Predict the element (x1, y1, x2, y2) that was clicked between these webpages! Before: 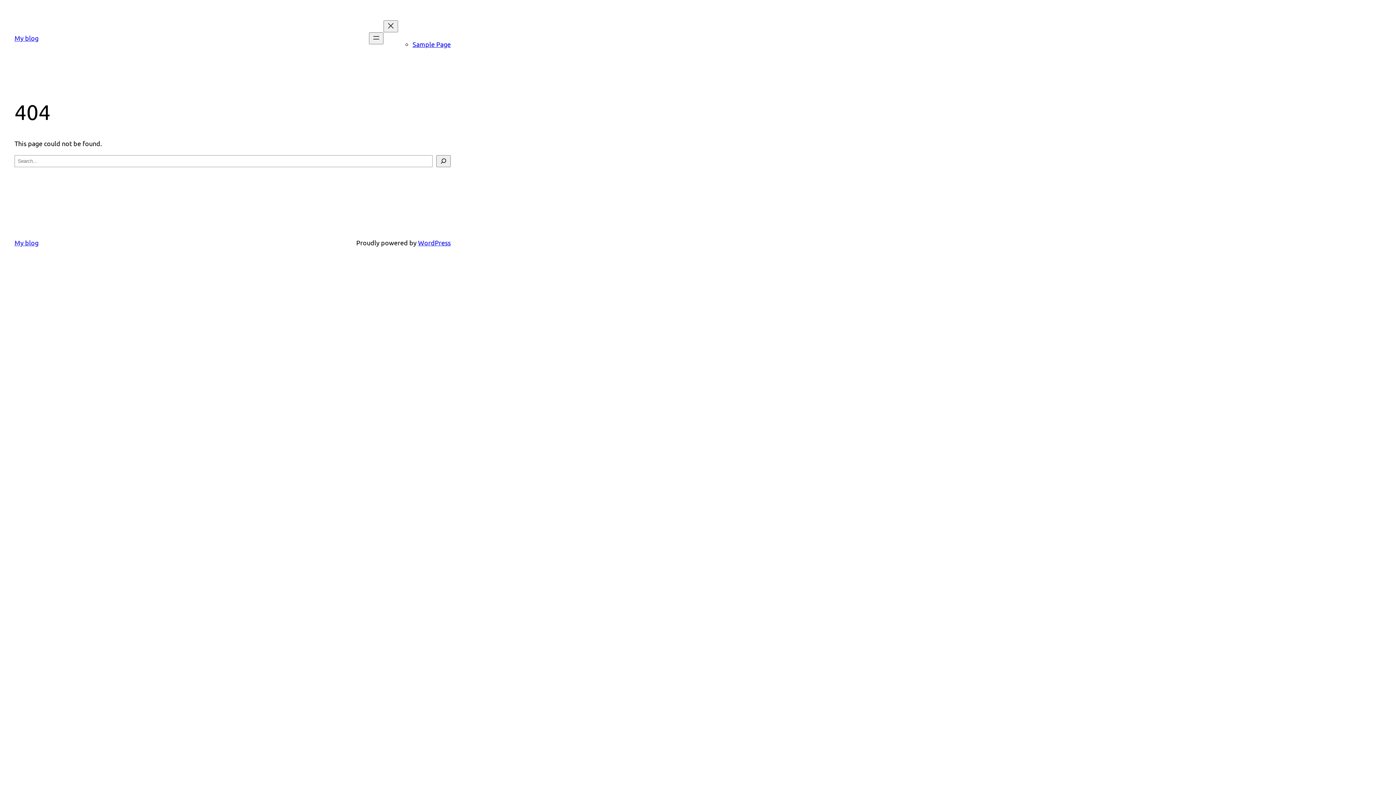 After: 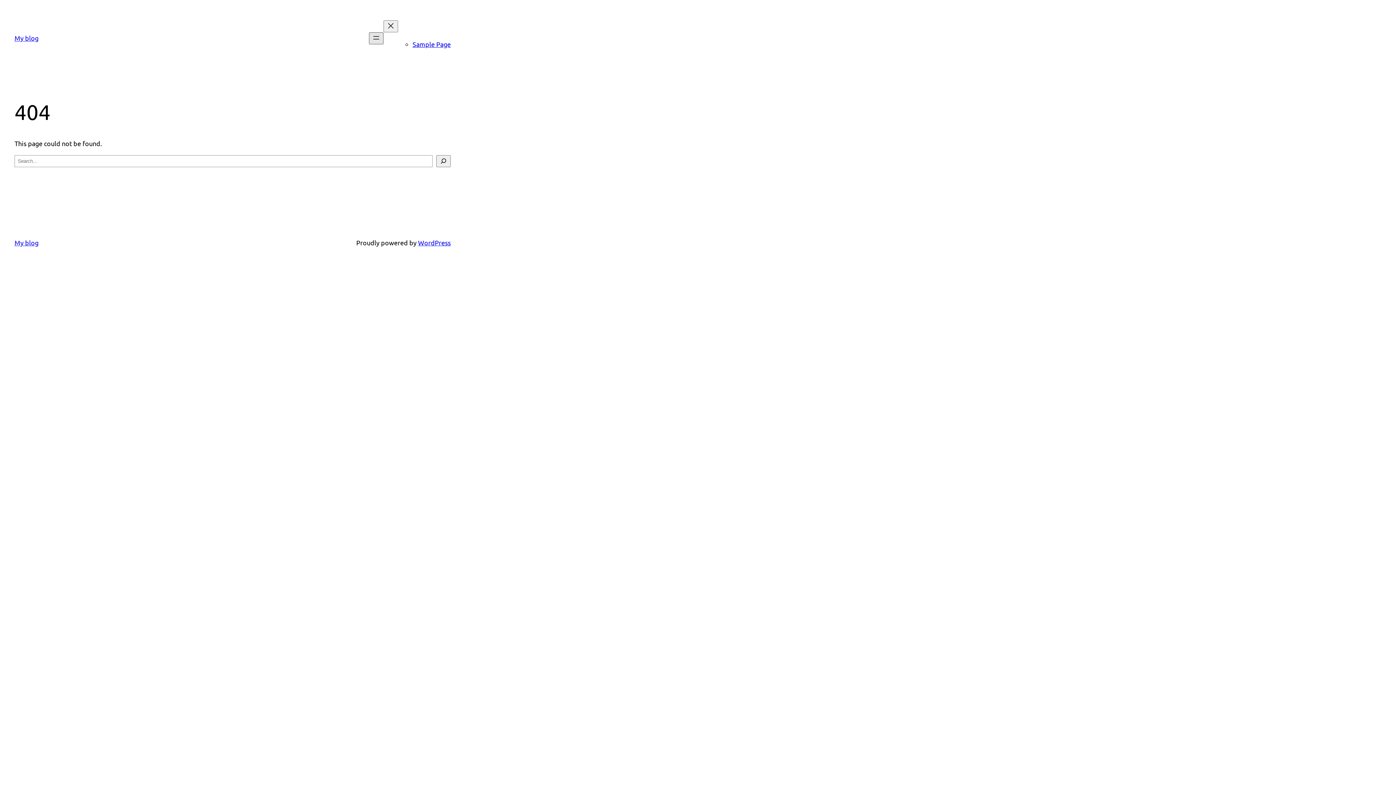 Action: label: Open menu bbox: (369, 32, 383, 44)